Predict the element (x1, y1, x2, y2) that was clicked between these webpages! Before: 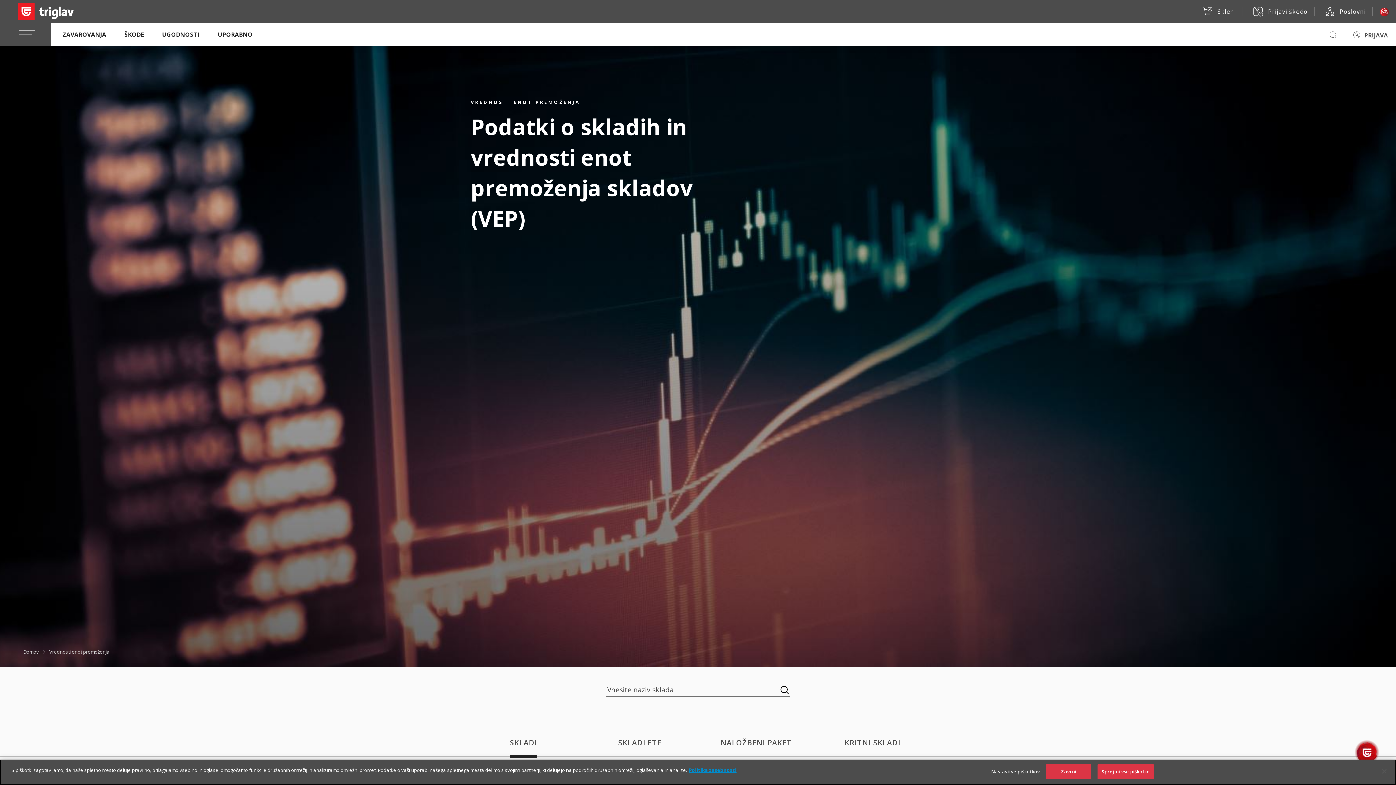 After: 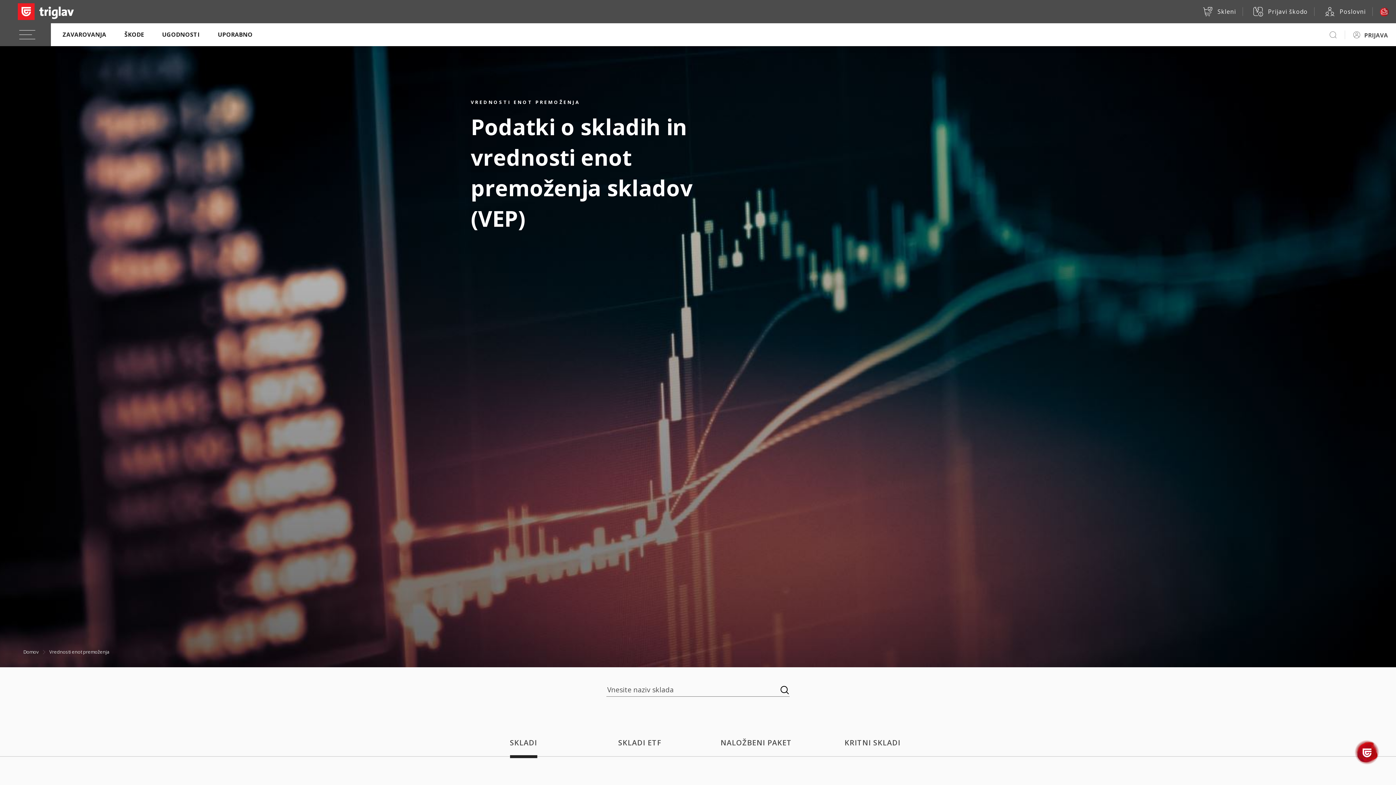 Action: label: Zavrni bbox: (1046, 764, 1091, 779)